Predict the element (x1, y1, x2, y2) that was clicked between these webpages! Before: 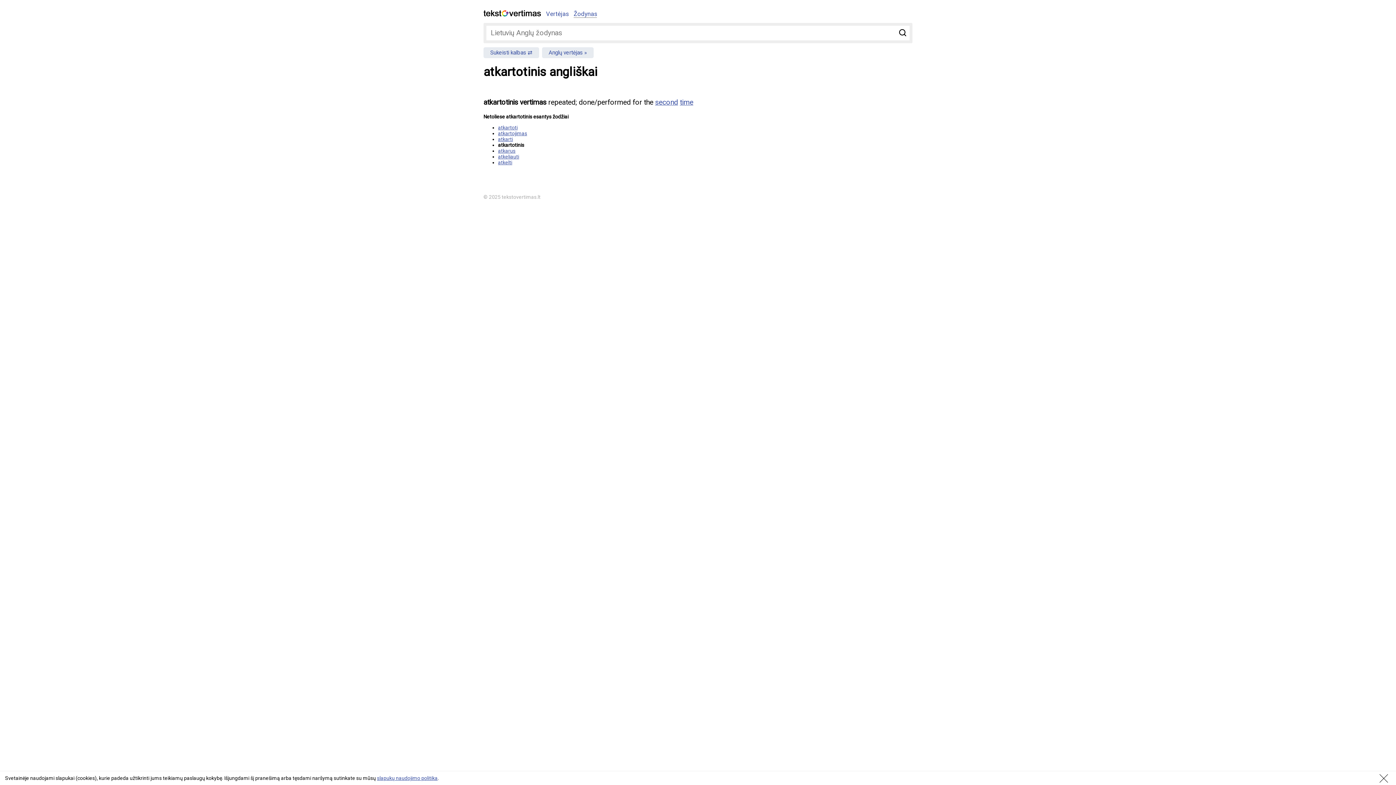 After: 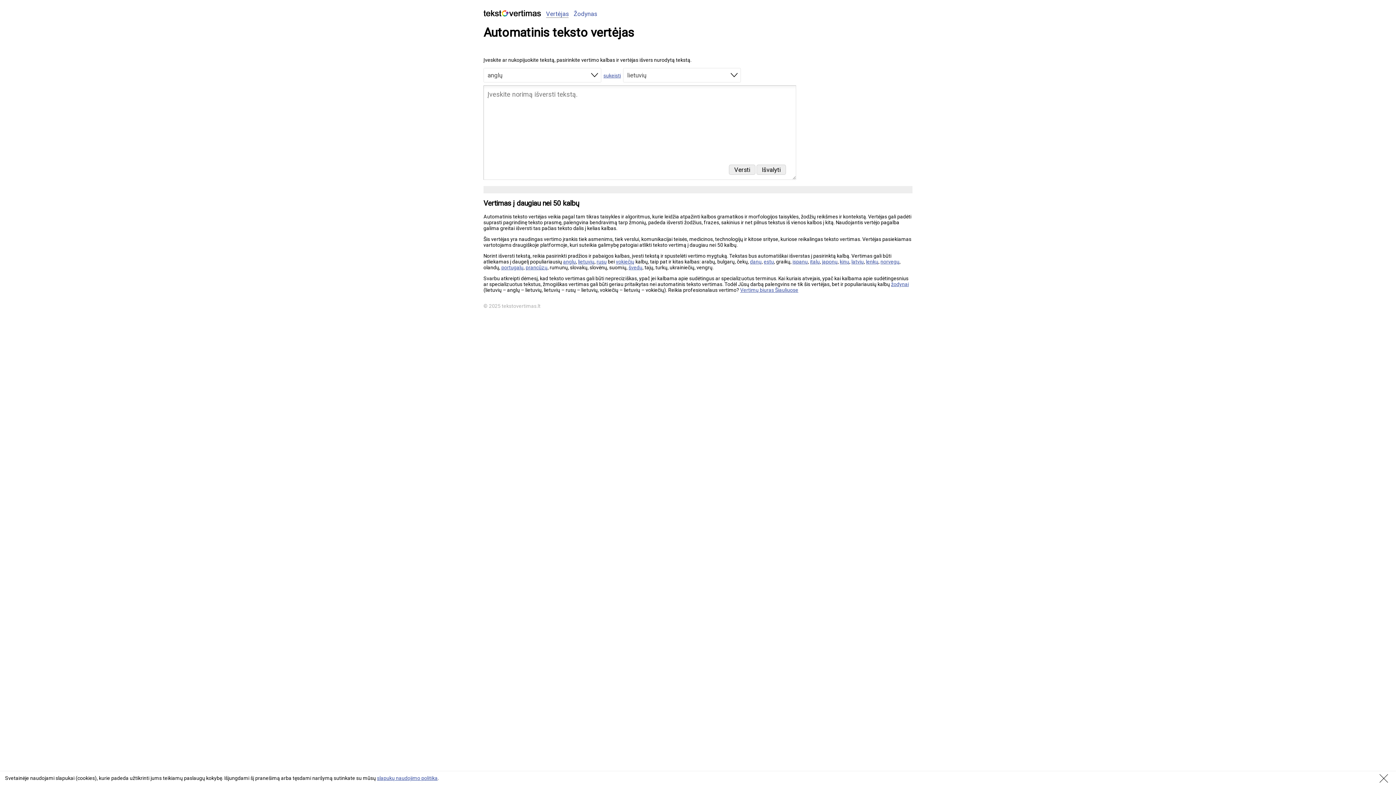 Action: bbox: (546, 10, 568, 17) label: Vertėjas